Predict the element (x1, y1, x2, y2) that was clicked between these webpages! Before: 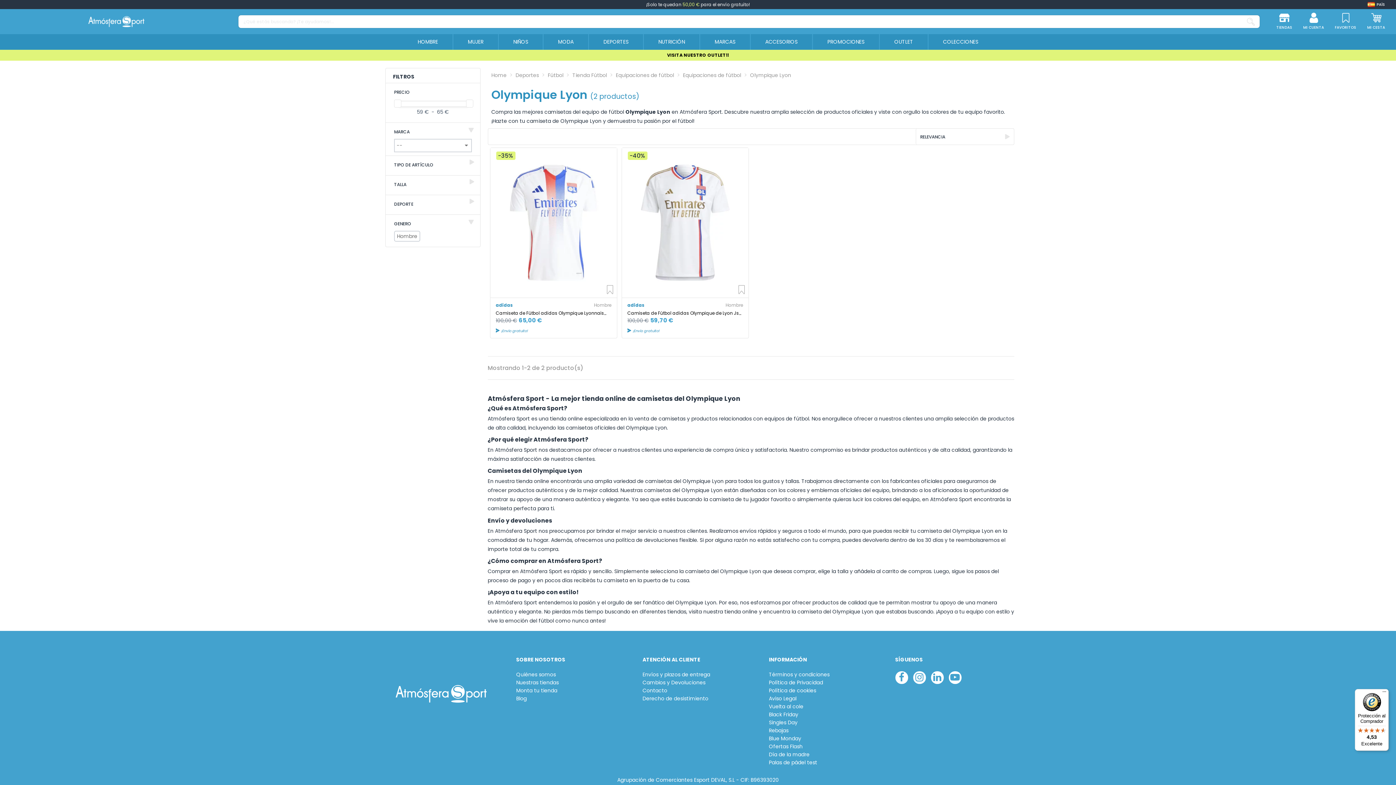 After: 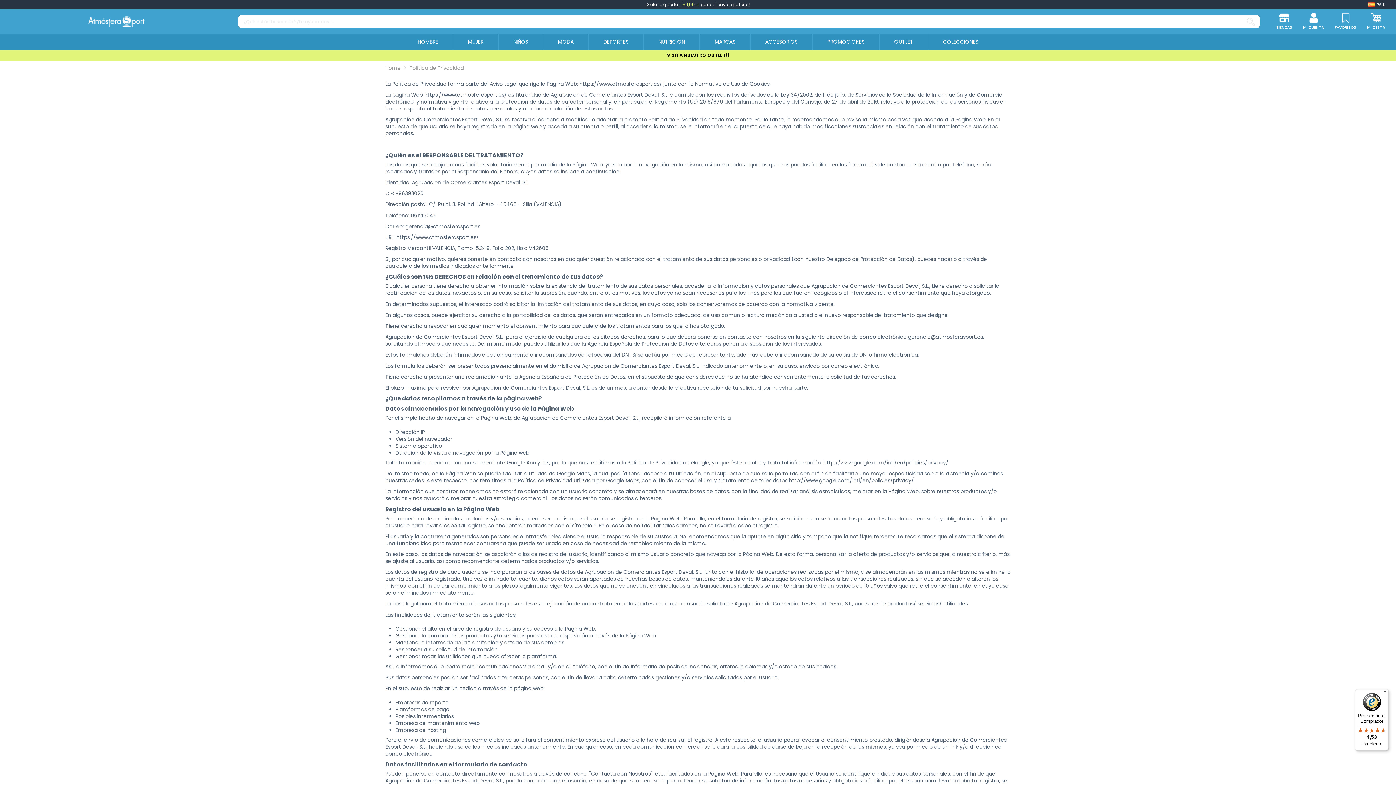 Action: label: Política de Privacidad bbox: (769, 679, 823, 686)